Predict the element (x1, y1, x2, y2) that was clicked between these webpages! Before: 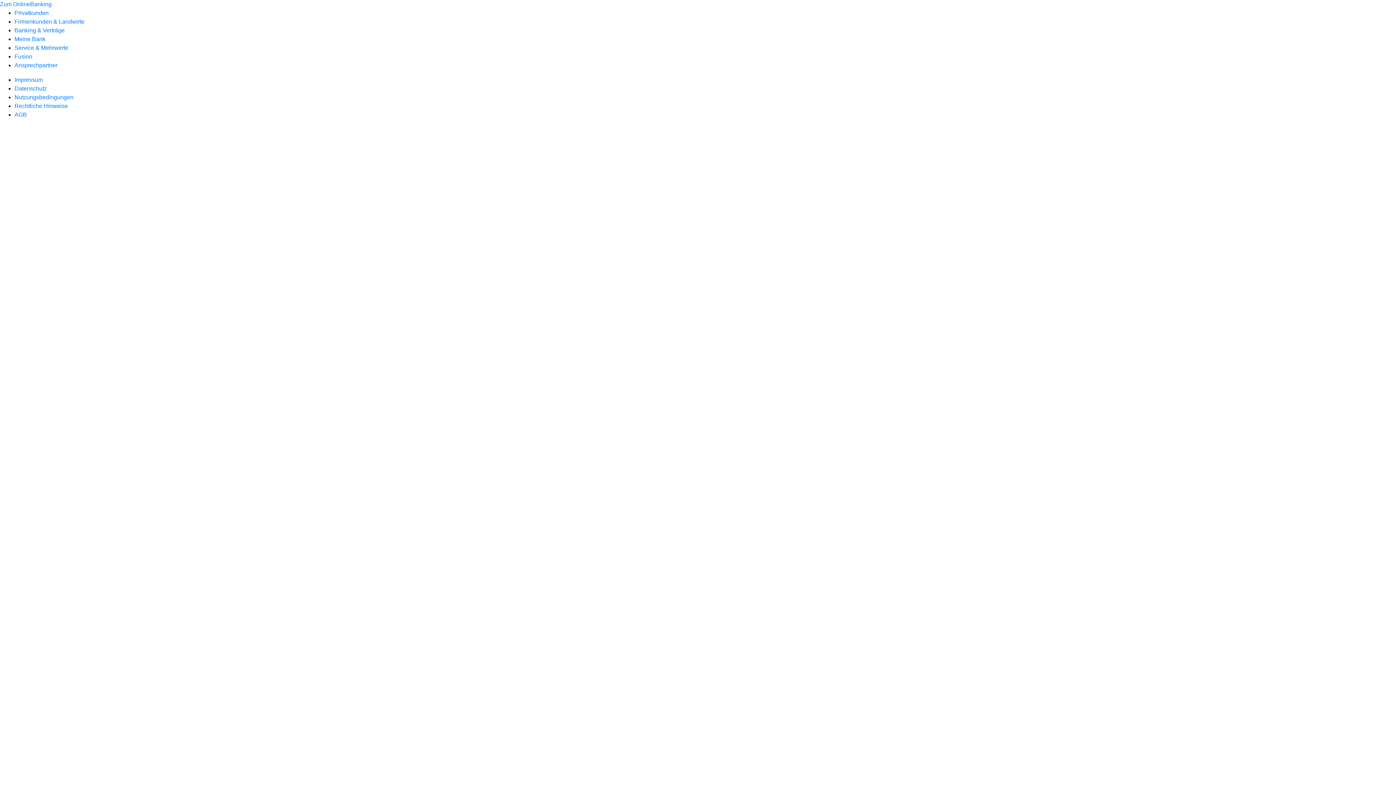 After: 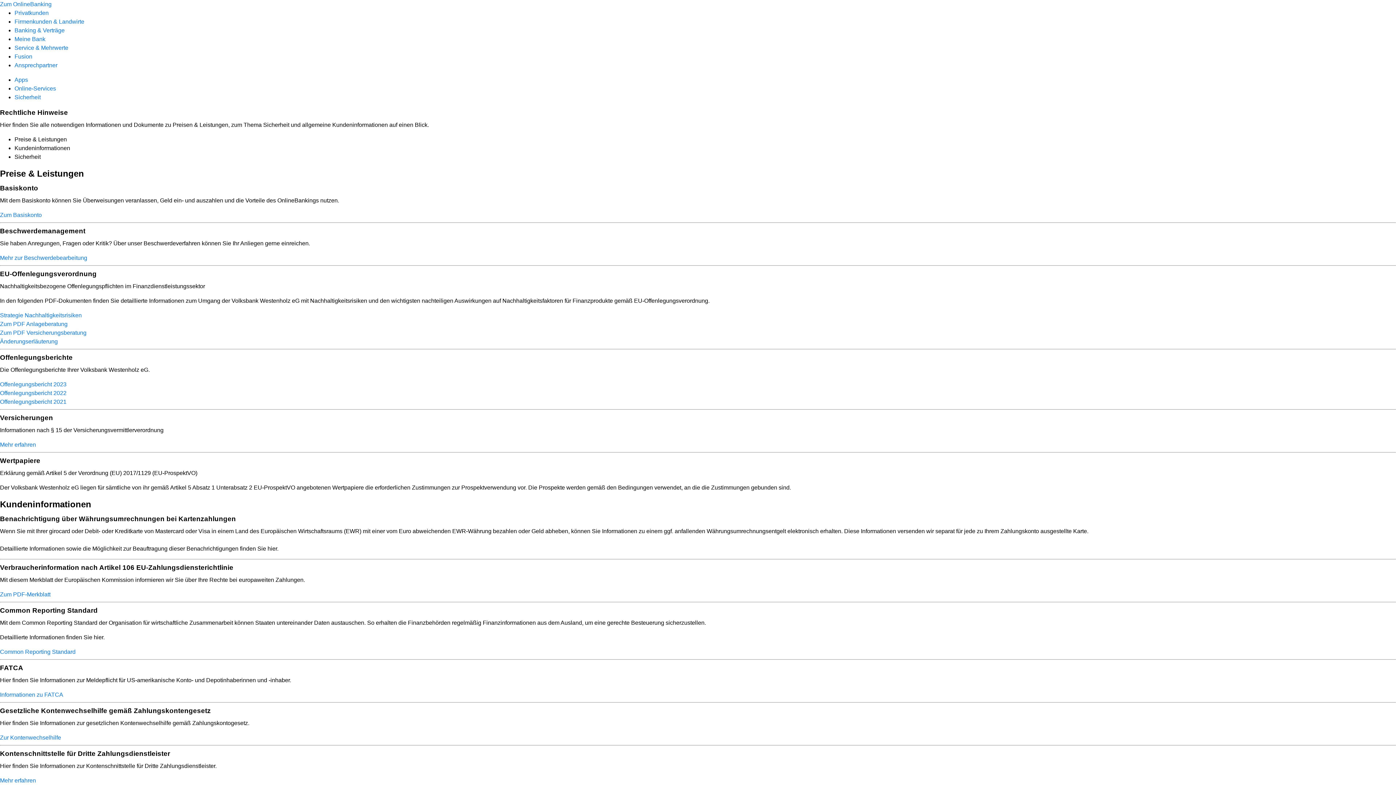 Action: label: Rechtliche Hinweise bbox: (14, 102, 68, 109)